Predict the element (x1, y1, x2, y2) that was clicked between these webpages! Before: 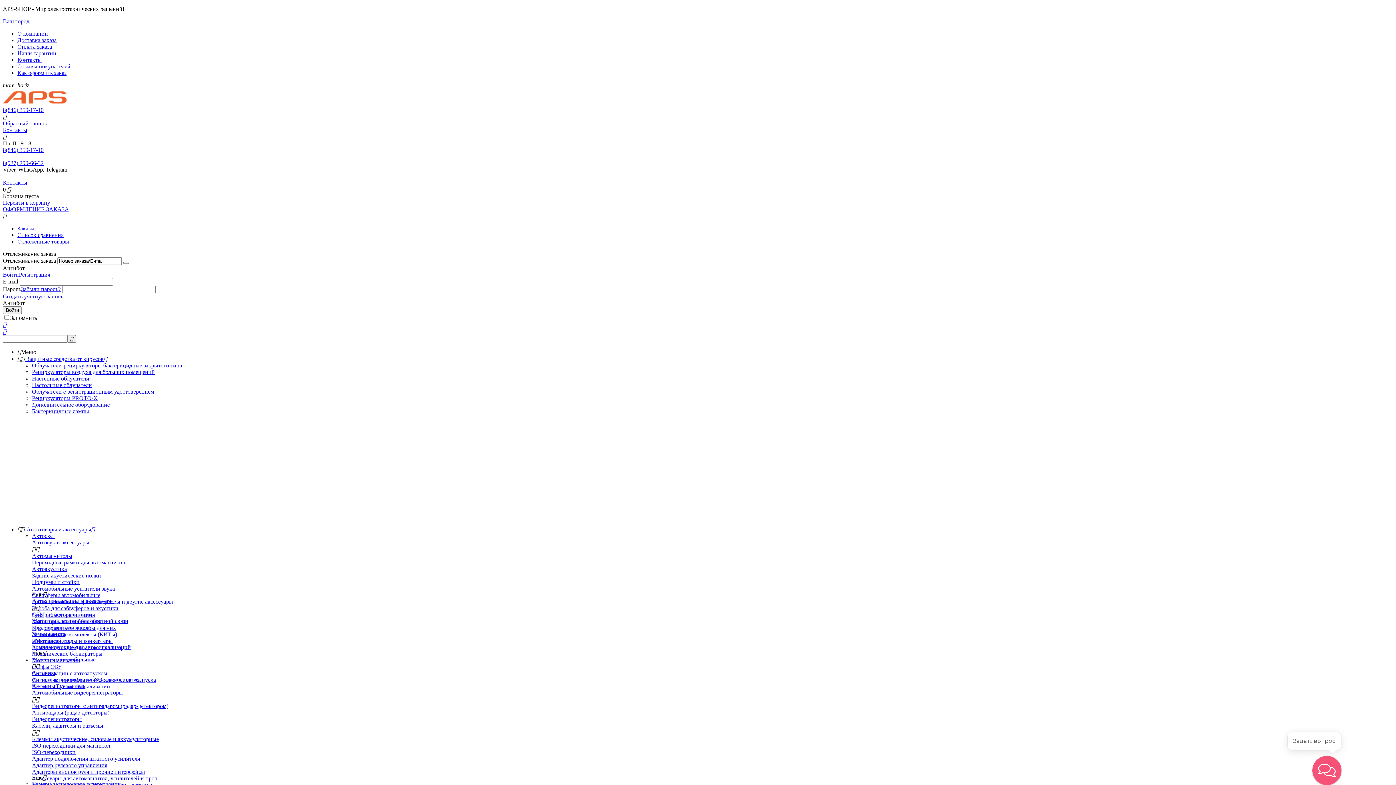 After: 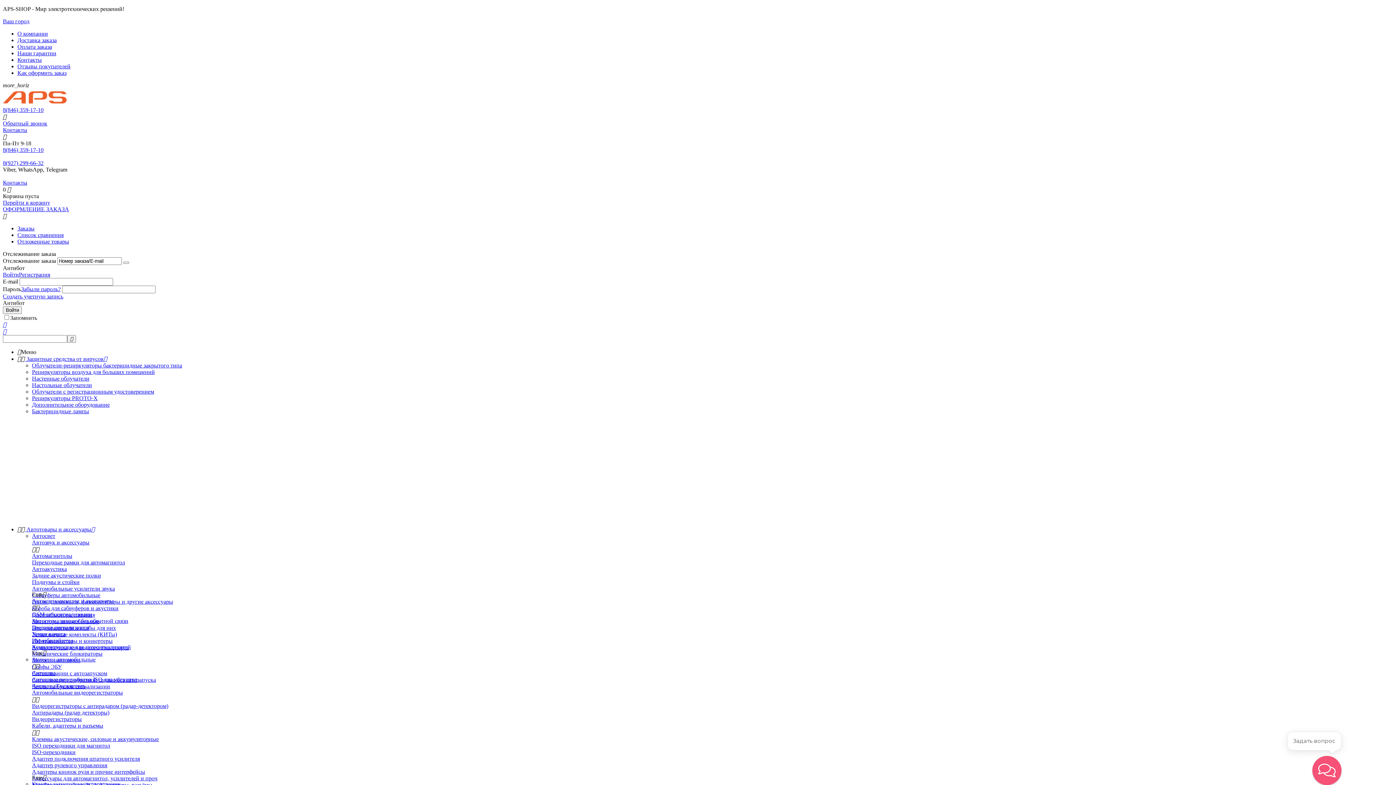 Action: label: Дополнительное оборудование bbox: (32, 401, 109, 408)